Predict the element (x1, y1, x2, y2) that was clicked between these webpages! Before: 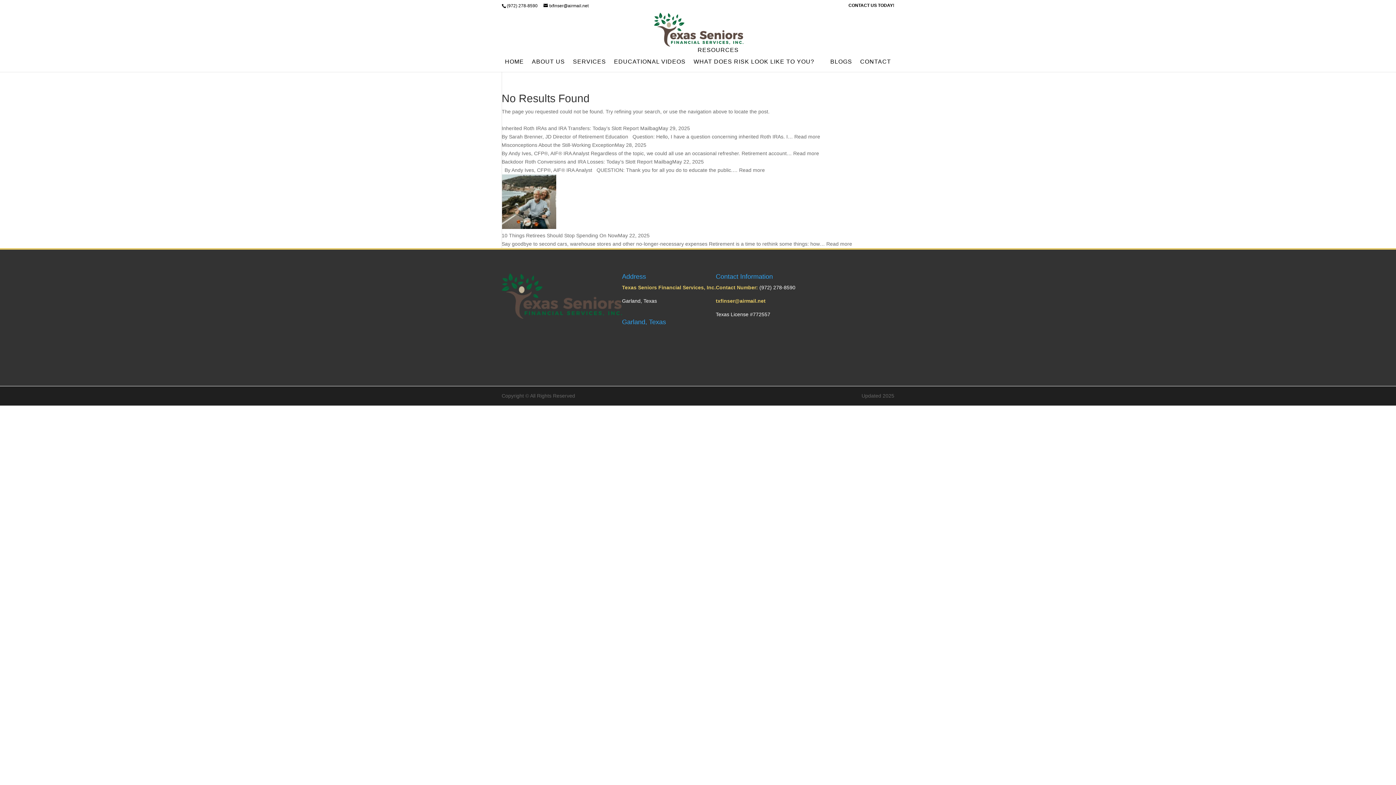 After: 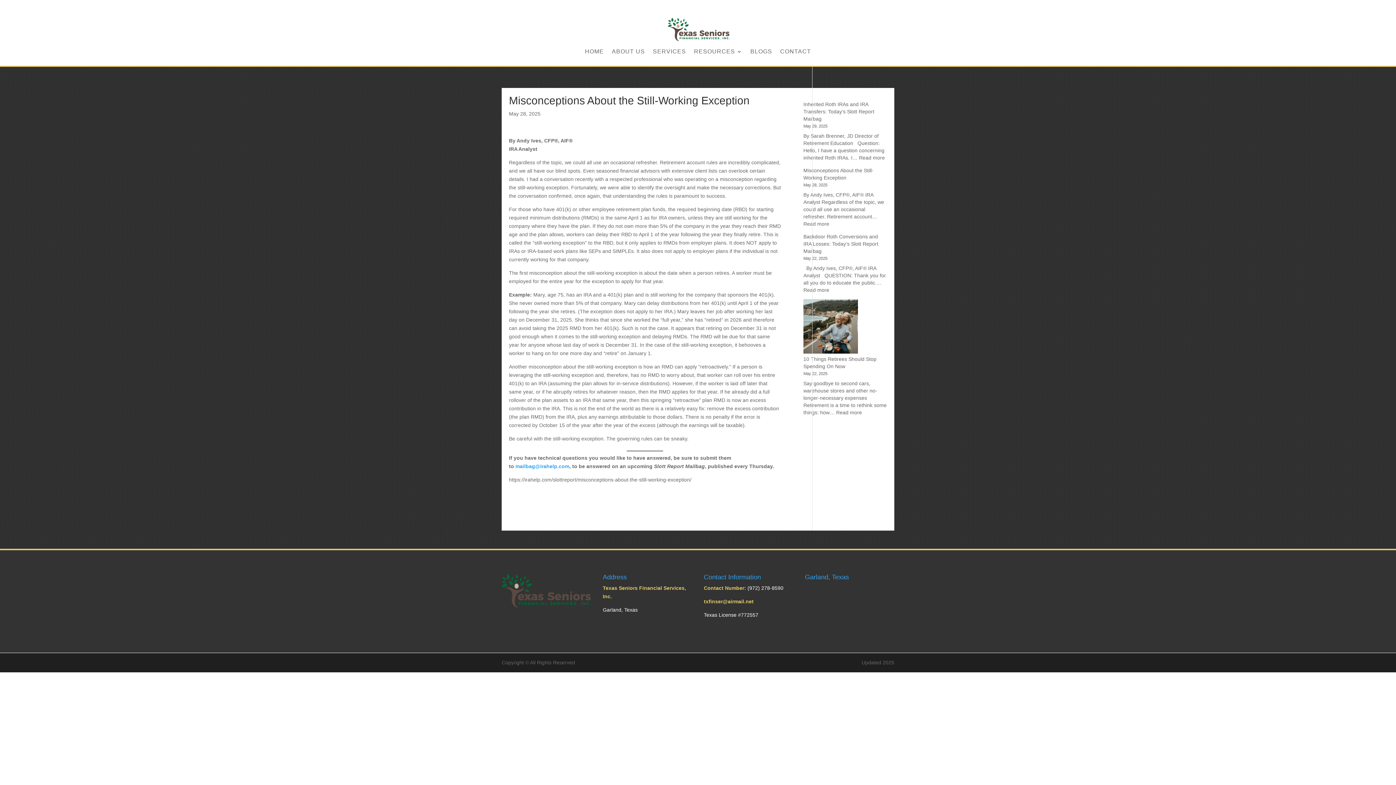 Action: bbox: (793, 150, 819, 156) label: Read more
: Misconceptions About the Still-Working Exception